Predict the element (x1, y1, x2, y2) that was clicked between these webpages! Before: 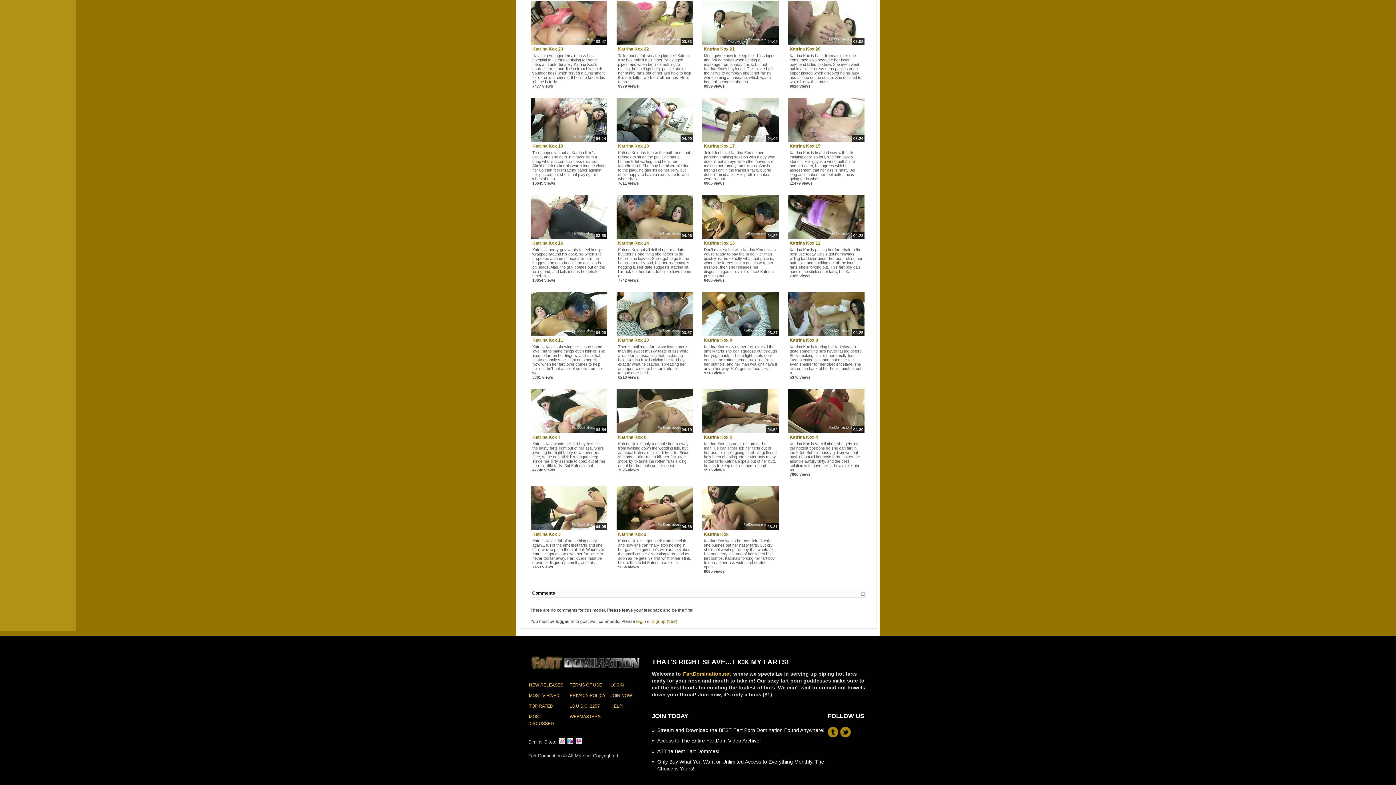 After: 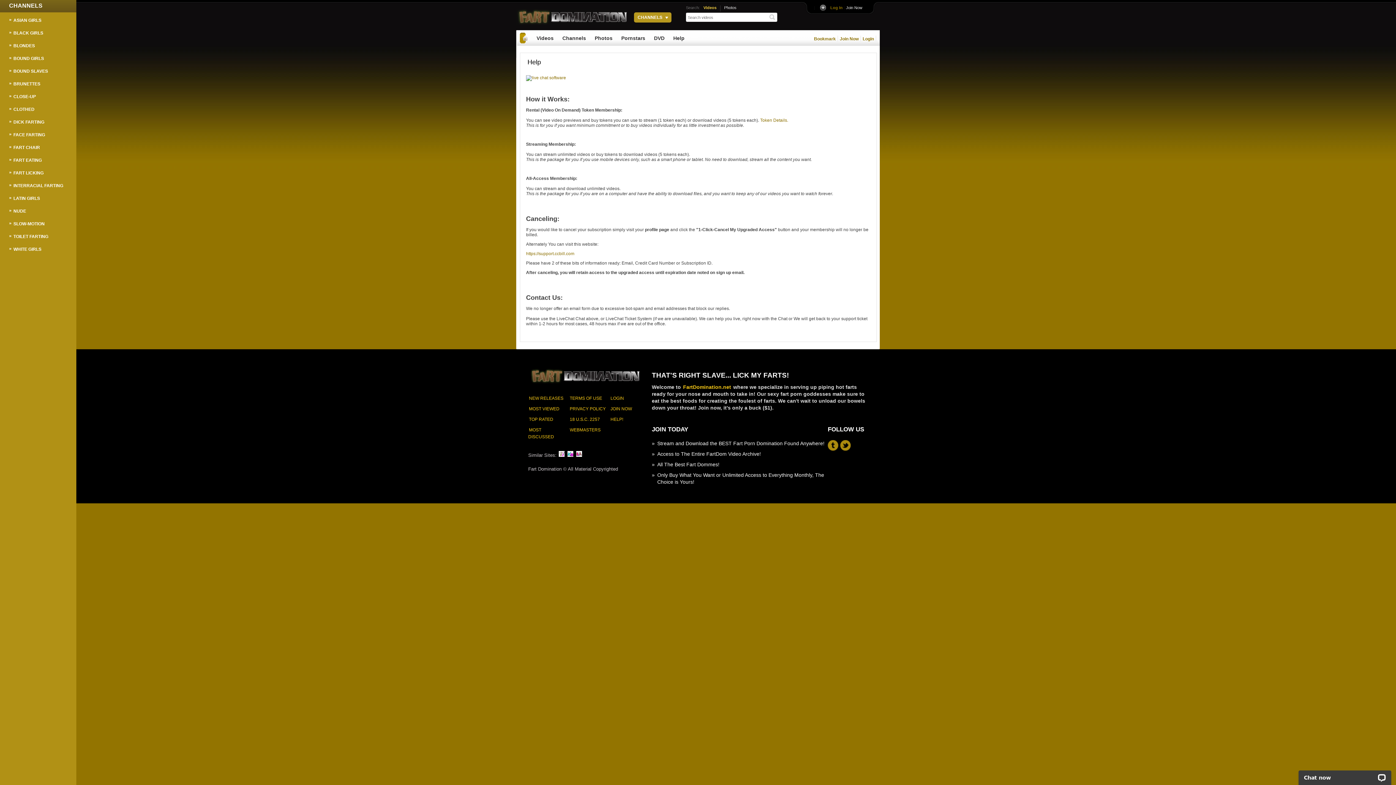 Action: bbox: (609, 703, 624, 709) label: HELP!